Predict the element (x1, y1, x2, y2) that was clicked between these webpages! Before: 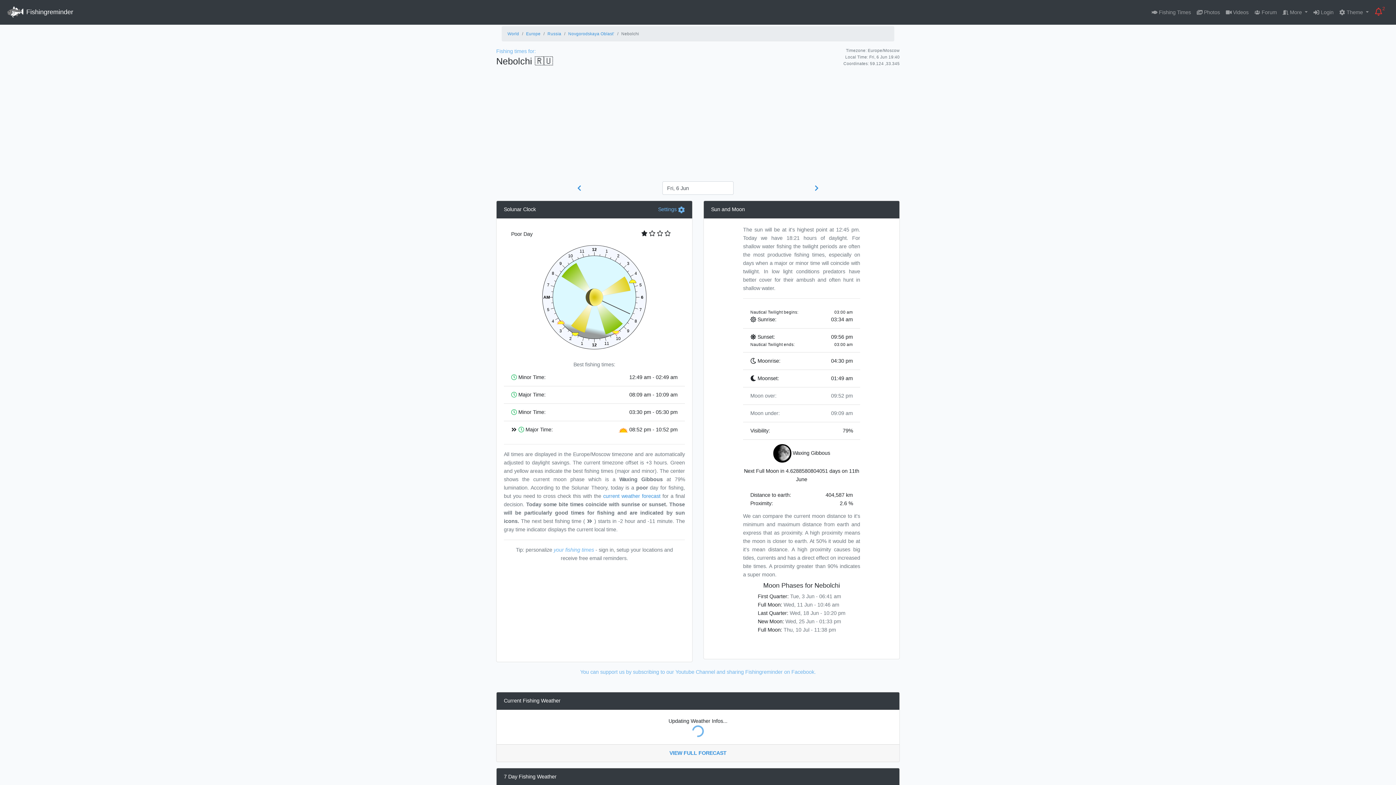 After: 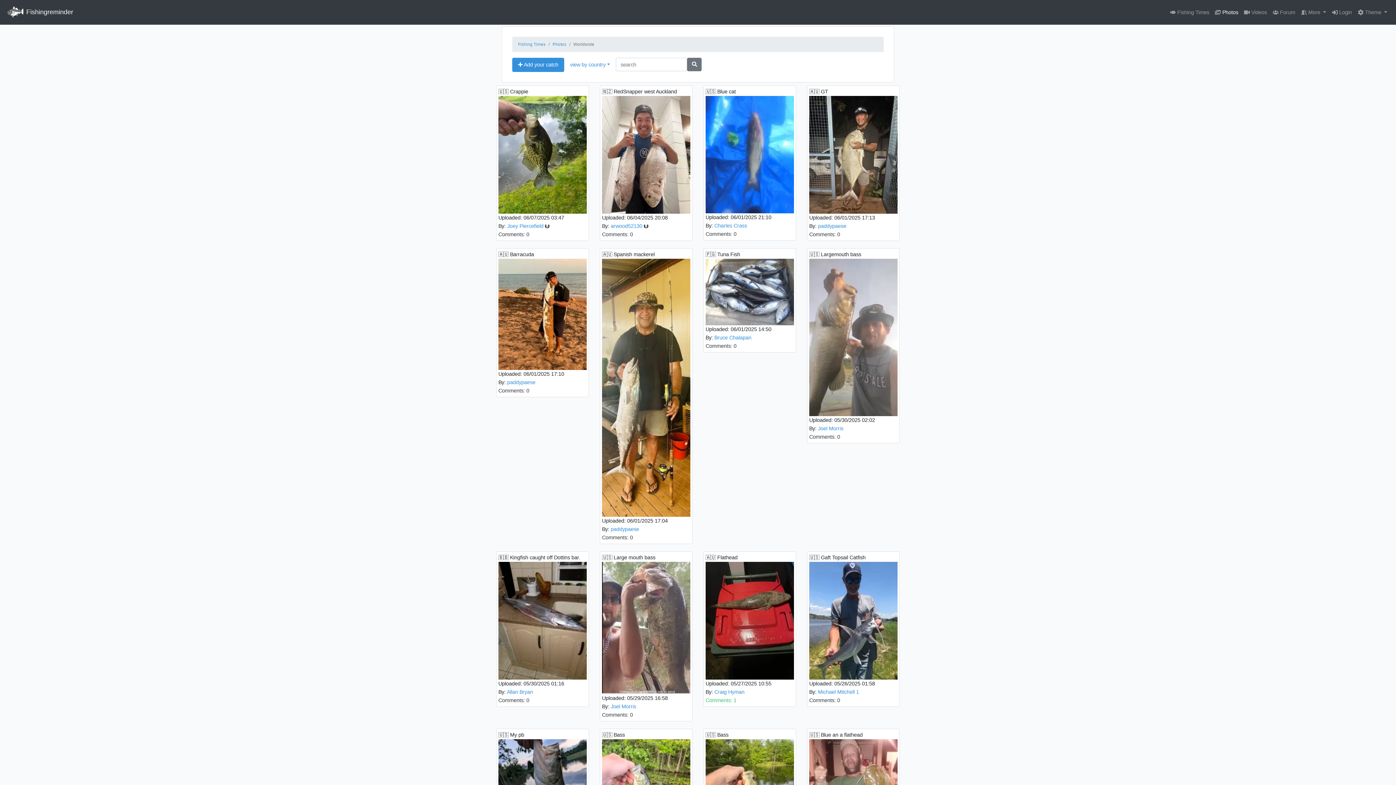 Action: label:  Photos bbox: (1194, 5, 1223, 19)